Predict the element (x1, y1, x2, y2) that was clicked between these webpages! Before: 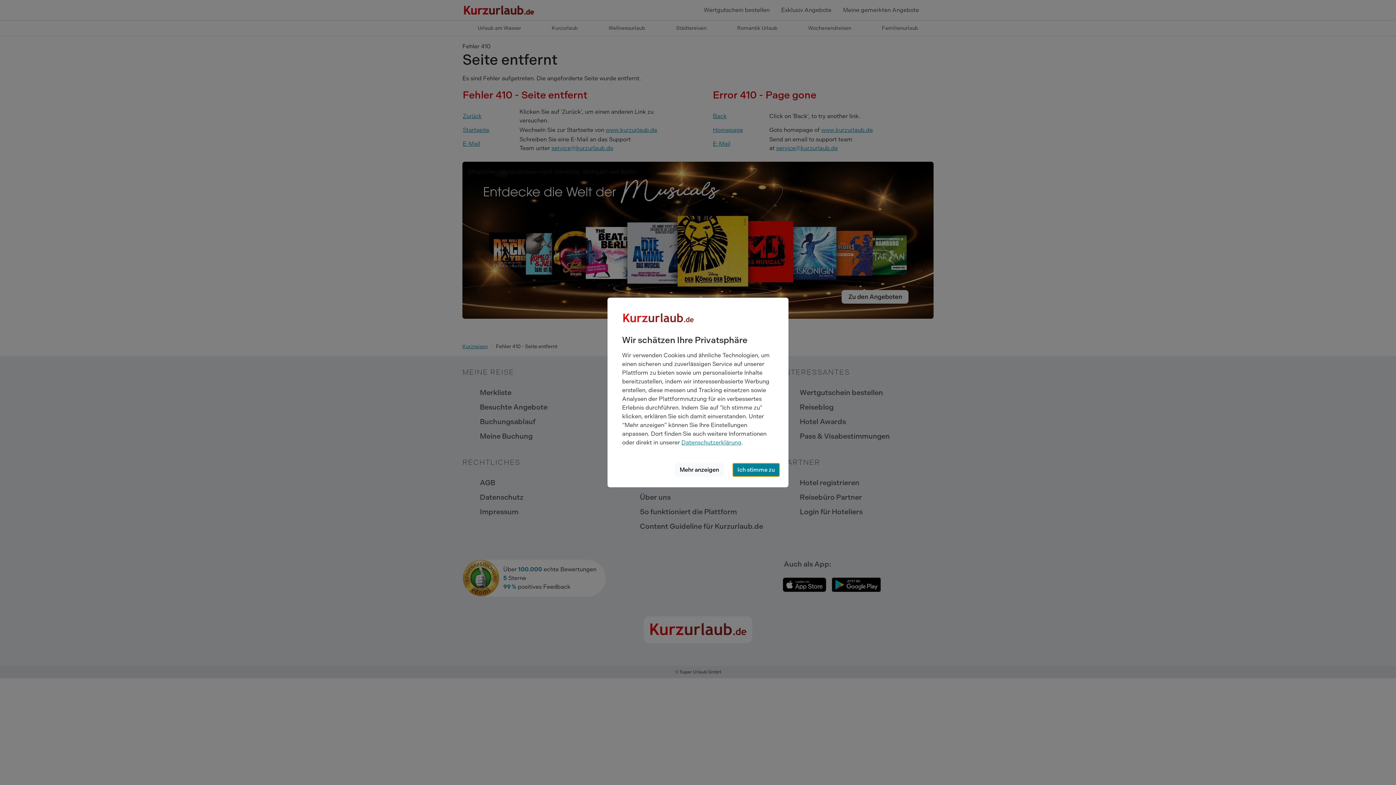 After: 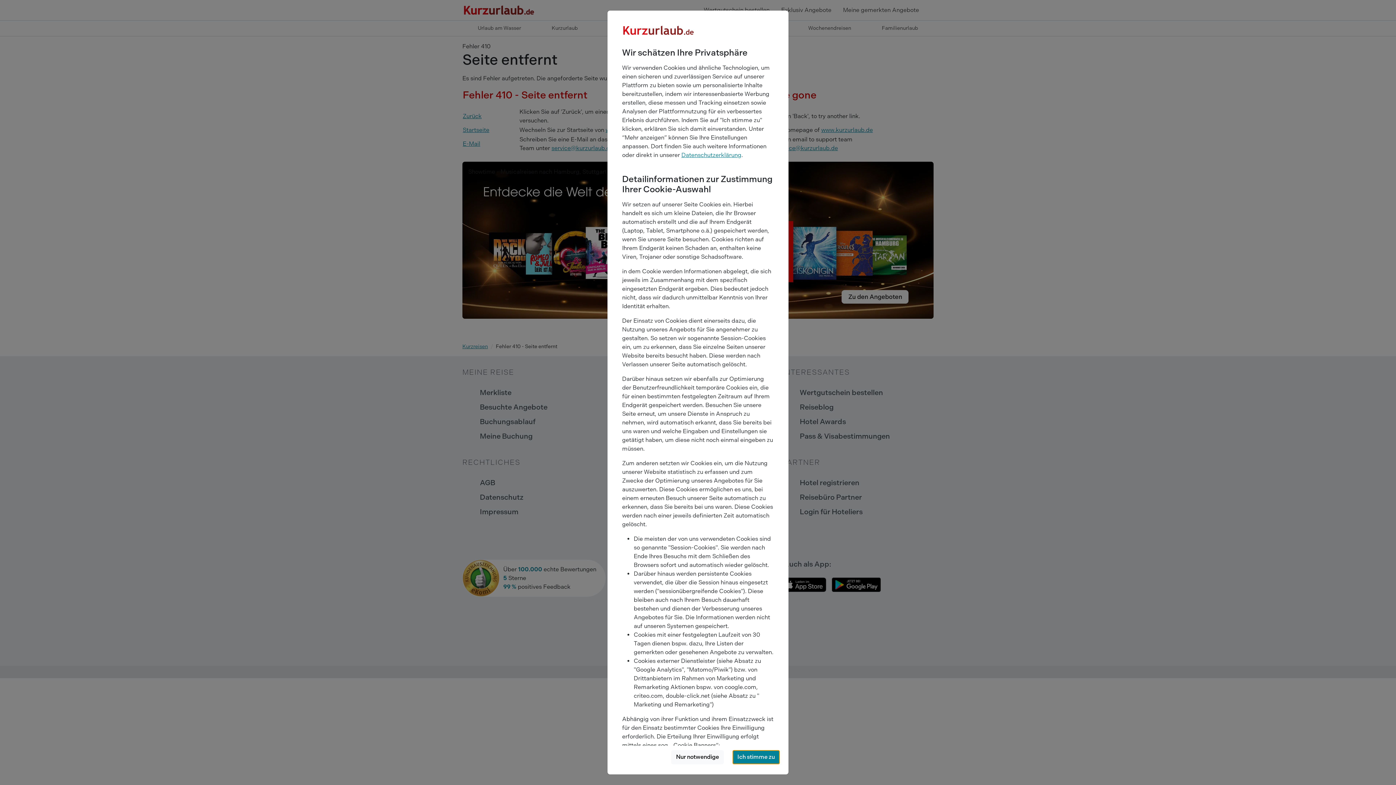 Action: bbox: (675, 463, 724, 477) label: Mehr anzeigen